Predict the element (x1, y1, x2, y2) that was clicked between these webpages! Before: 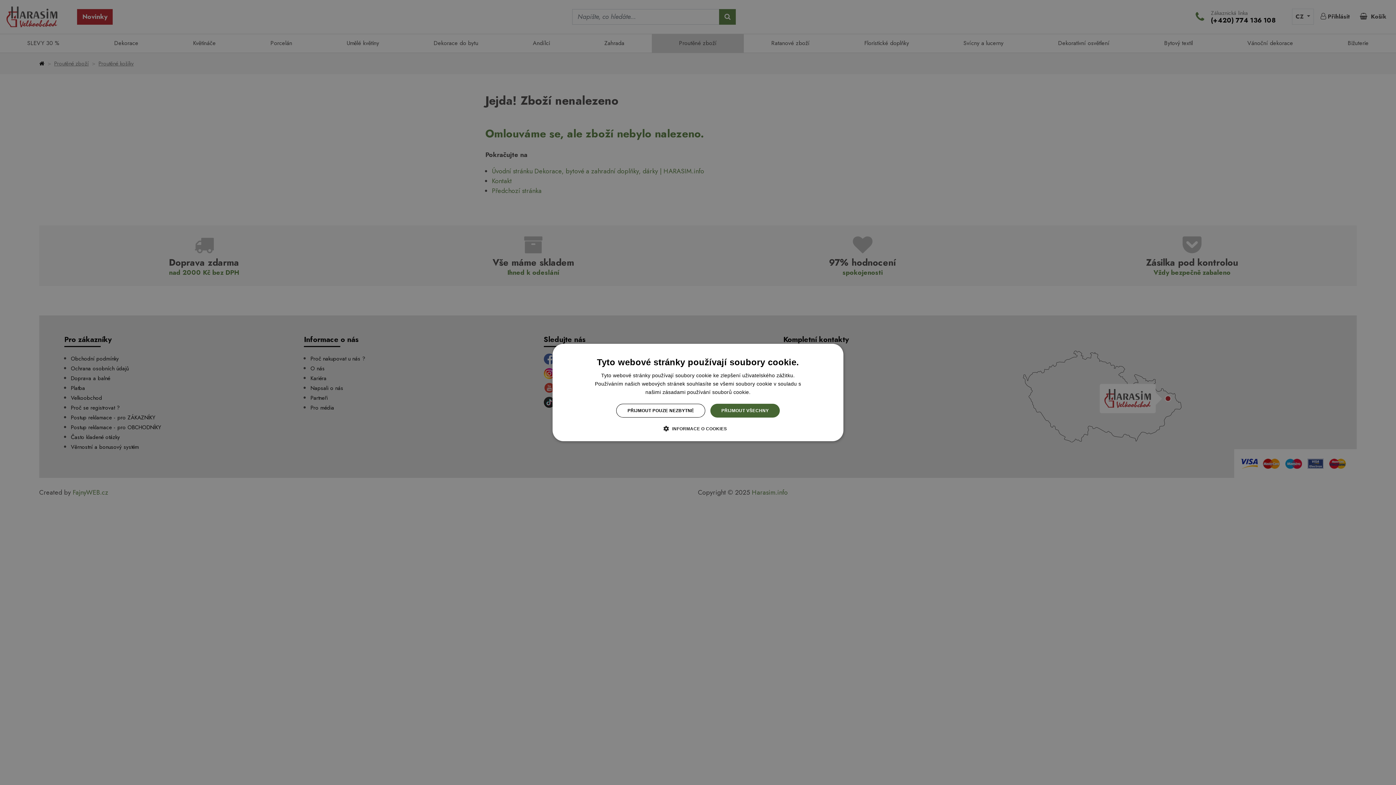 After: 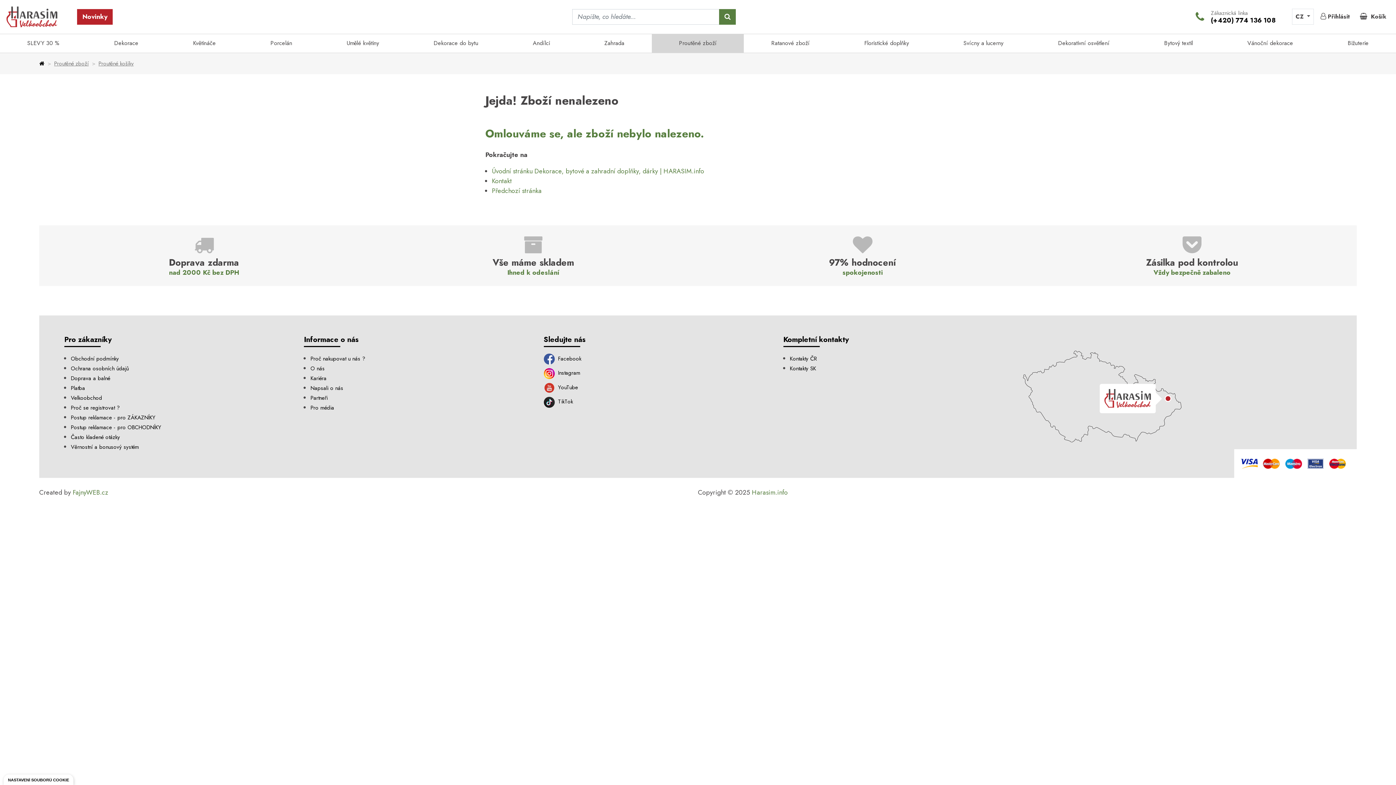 Action: label: PŘIJMOUT POUZE NEZBYTNÉ bbox: (616, 404, 705, 417)